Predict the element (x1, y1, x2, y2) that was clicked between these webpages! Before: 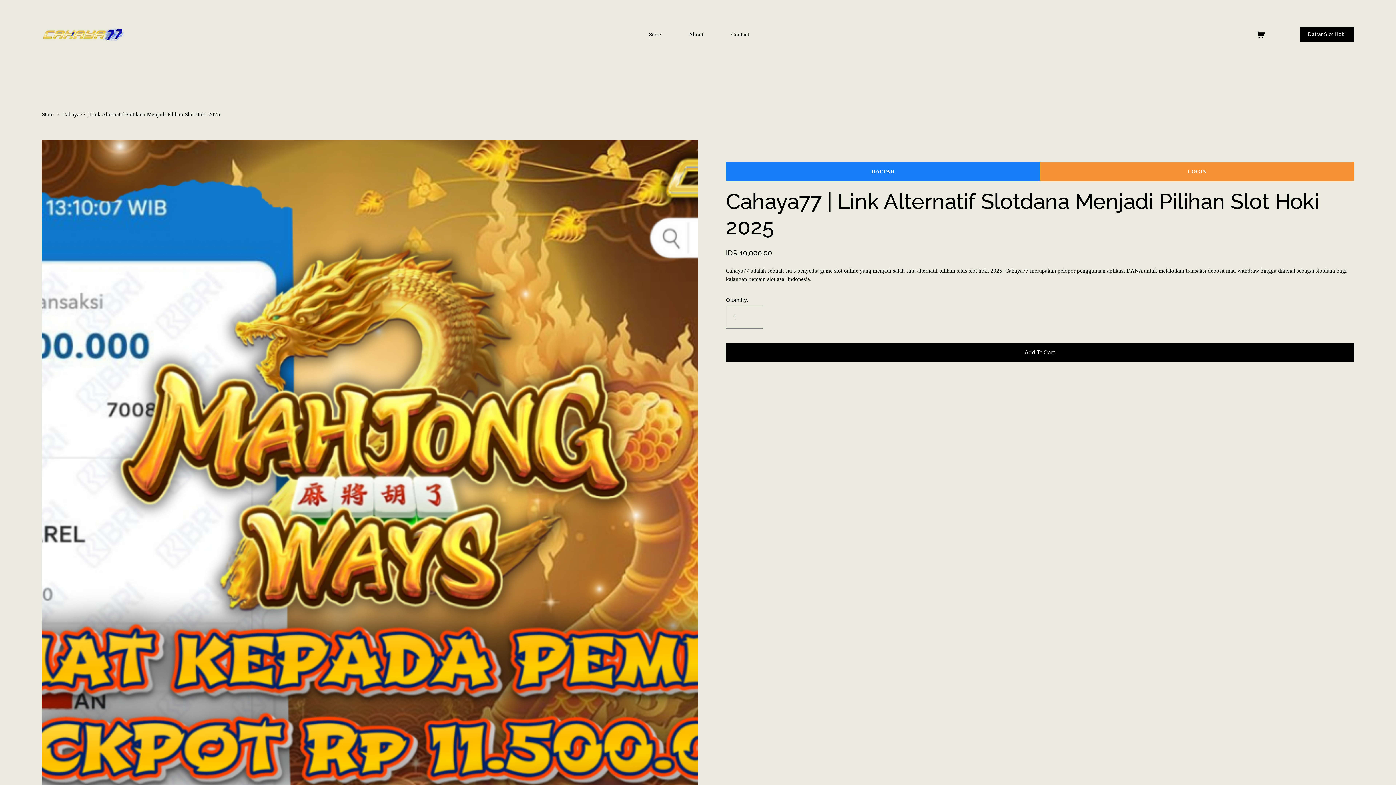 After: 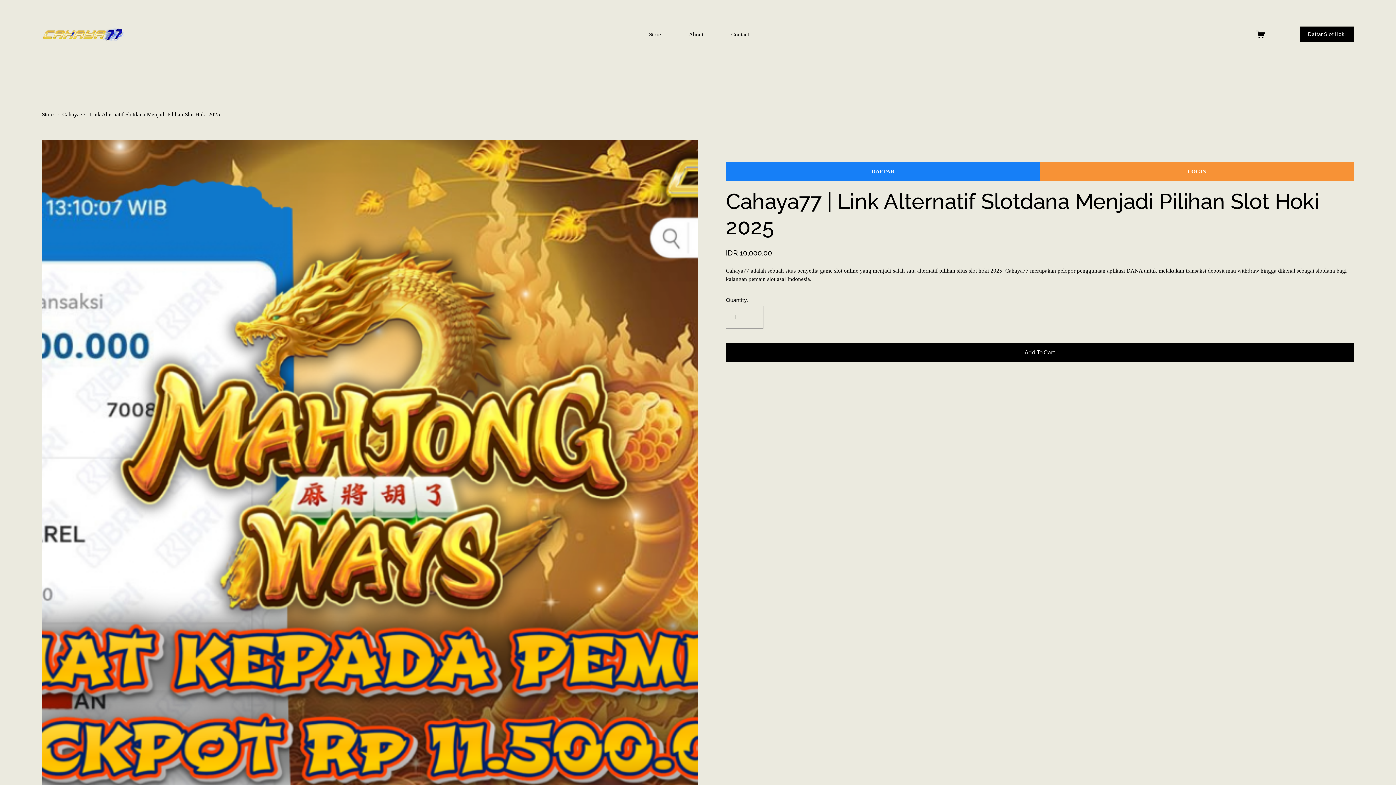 Action: bbox: (1300, 26, 1354, 42) label: Daftar Slot Hoki